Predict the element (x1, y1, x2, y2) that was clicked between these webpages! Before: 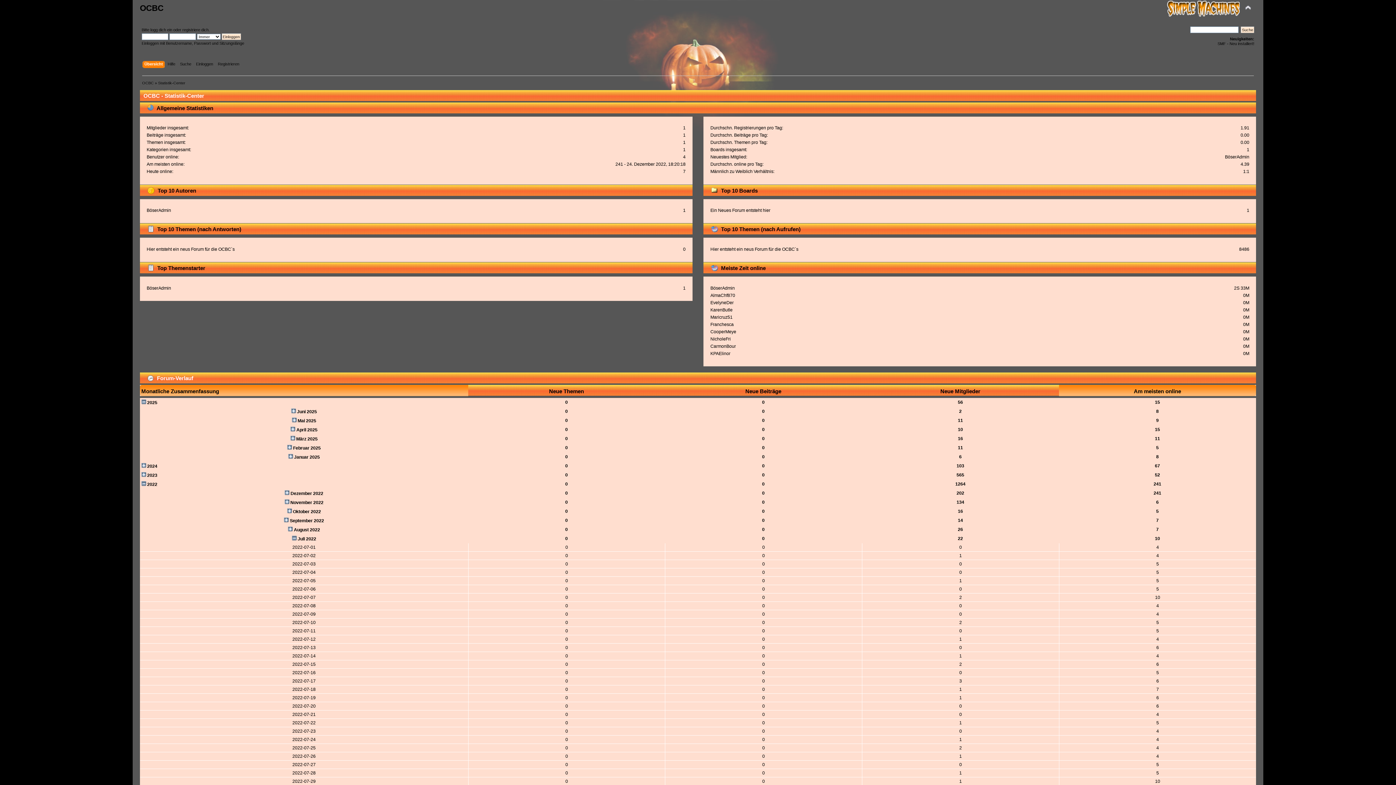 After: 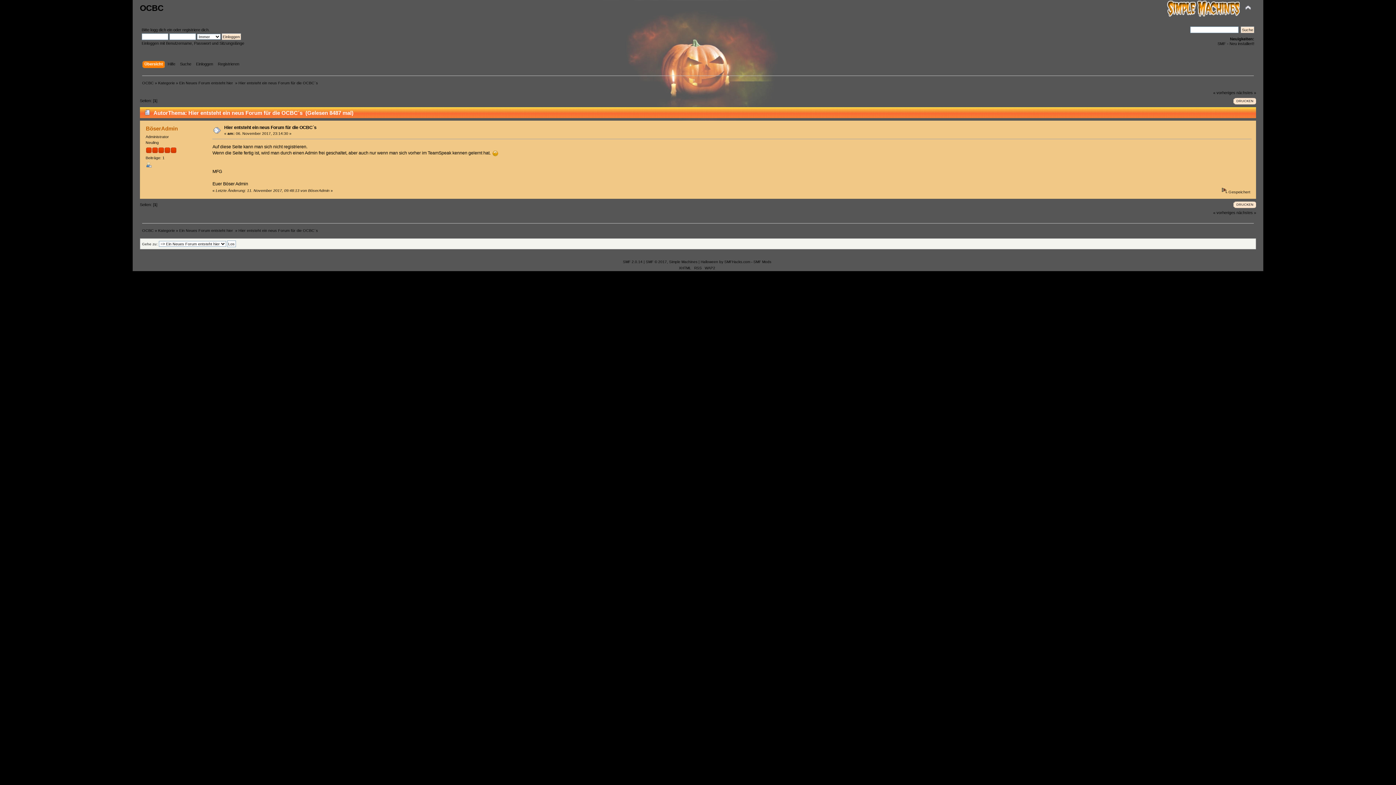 Action: bbox: (710, 246, 798, 251) label: Hier entsteht ein neus Forum für die OCBC´s